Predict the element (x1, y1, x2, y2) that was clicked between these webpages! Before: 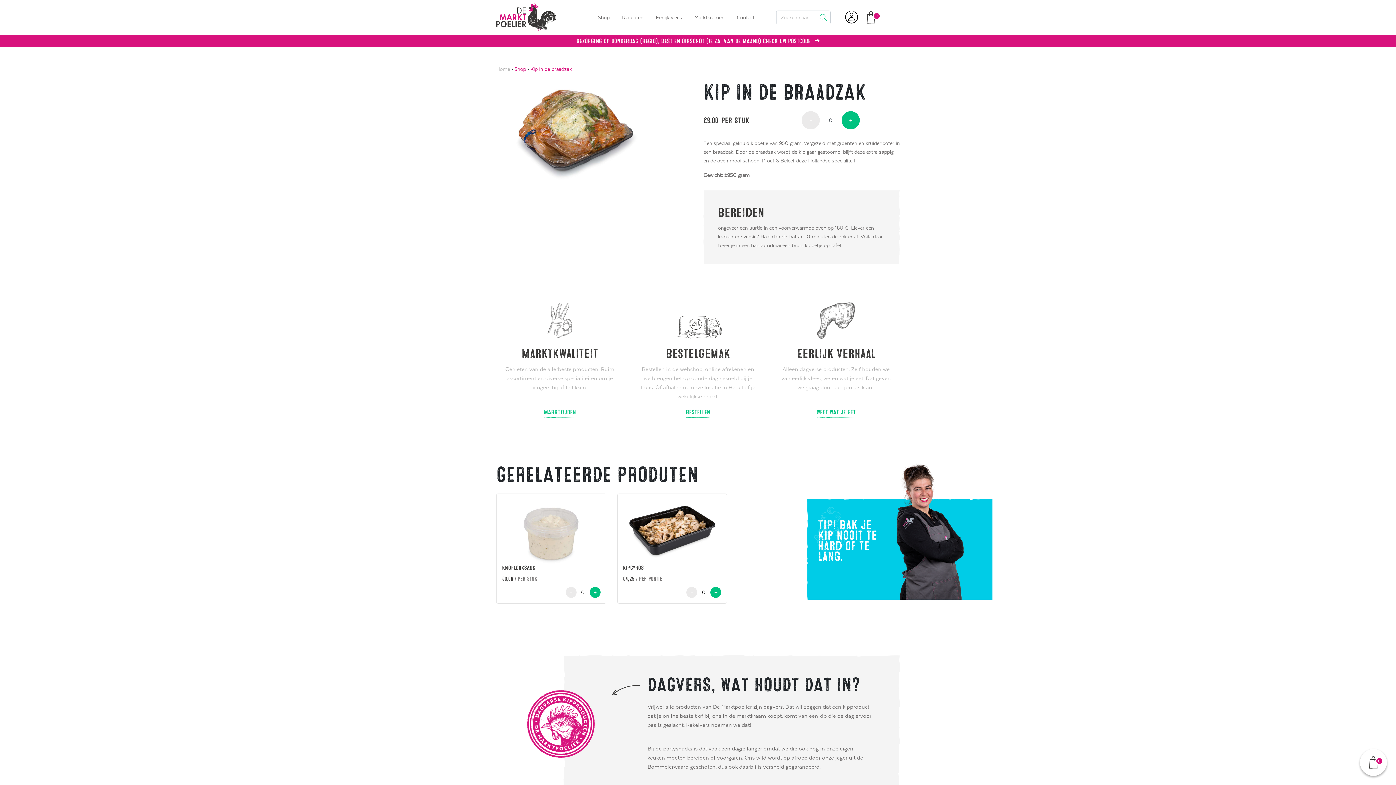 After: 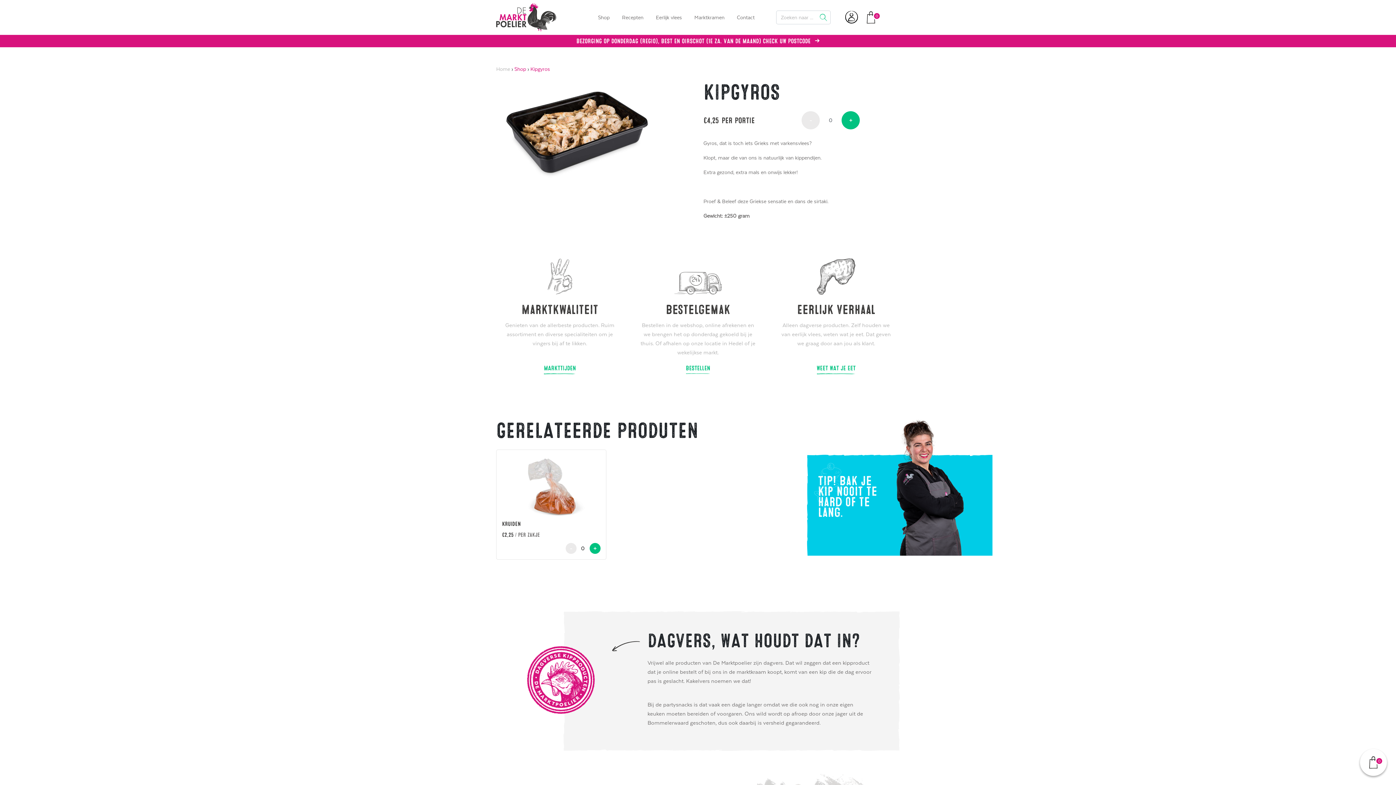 Action: label: KIPGYROS
€4,25 / Per portie bbox: (623, 528, 721, 583)